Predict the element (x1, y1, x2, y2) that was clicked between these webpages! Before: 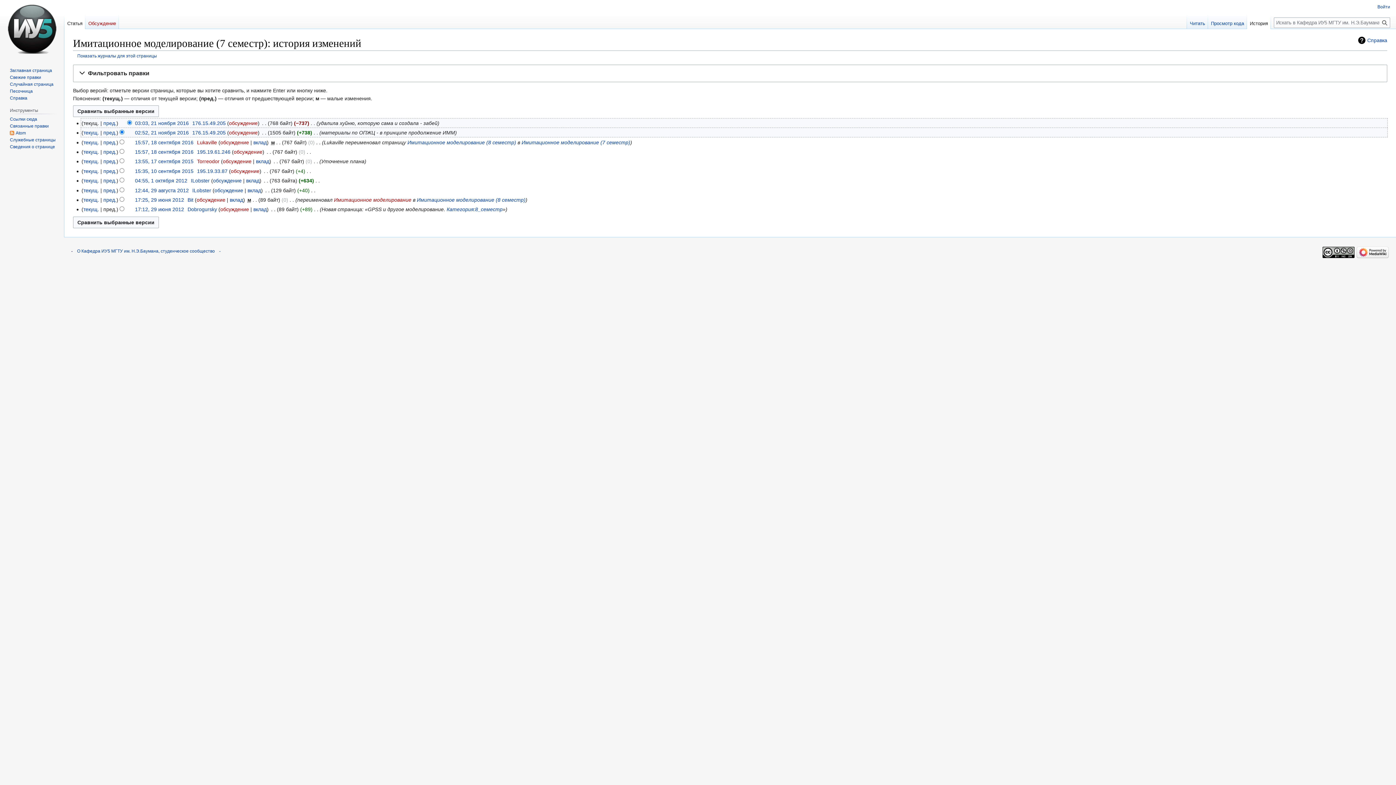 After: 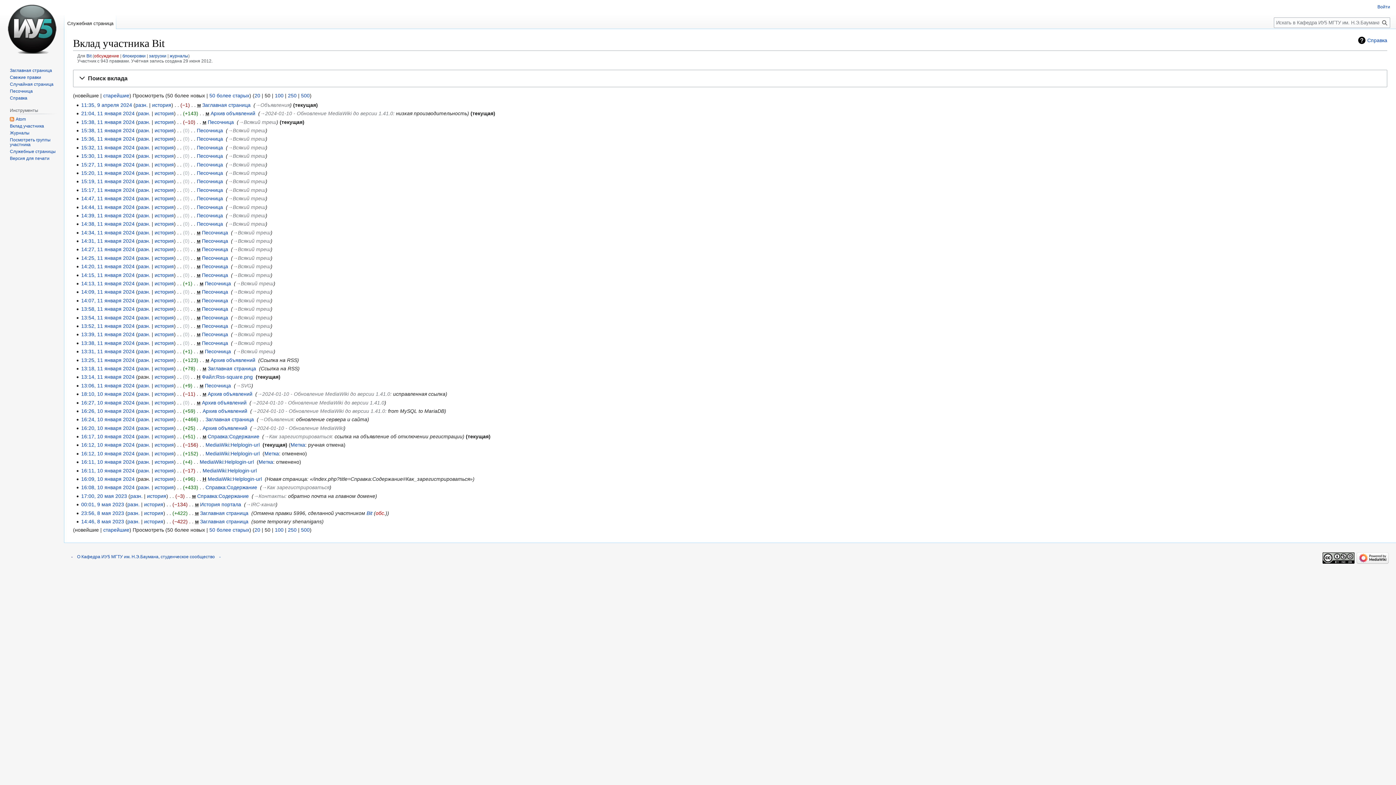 Action: bbox: (229, 197, 243, 202) label: вклад